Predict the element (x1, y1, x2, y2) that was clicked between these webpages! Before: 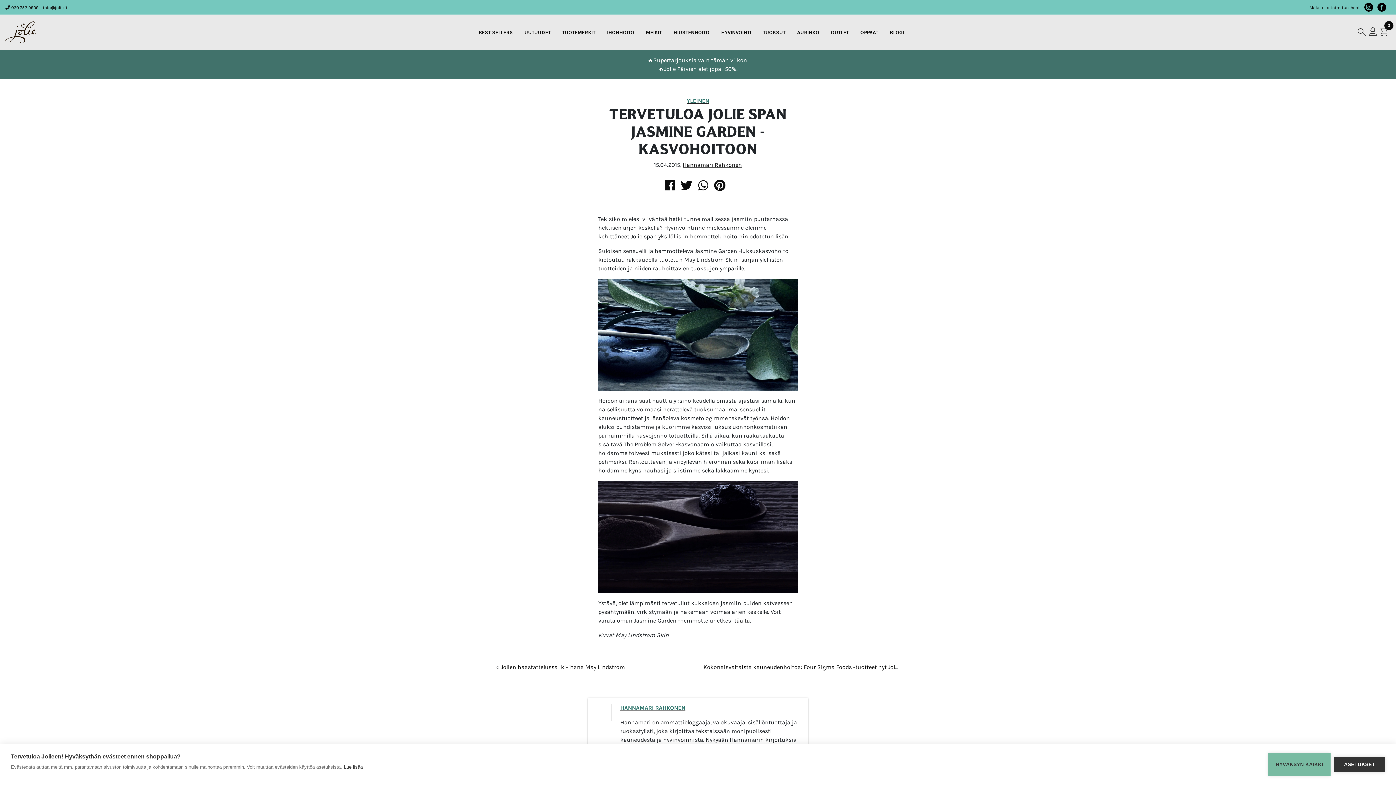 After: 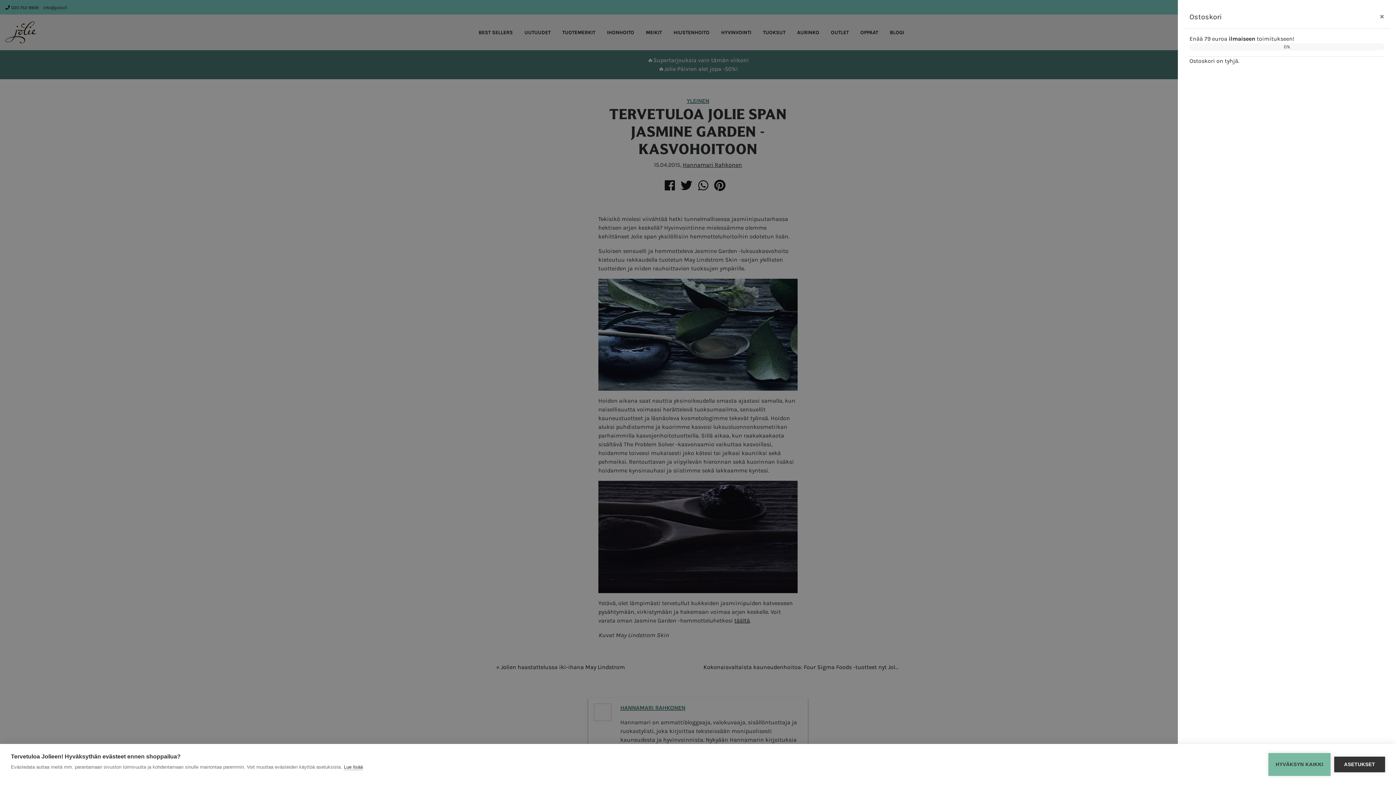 Action: label: 0 bbox: (1379, 27, 1388, 36)